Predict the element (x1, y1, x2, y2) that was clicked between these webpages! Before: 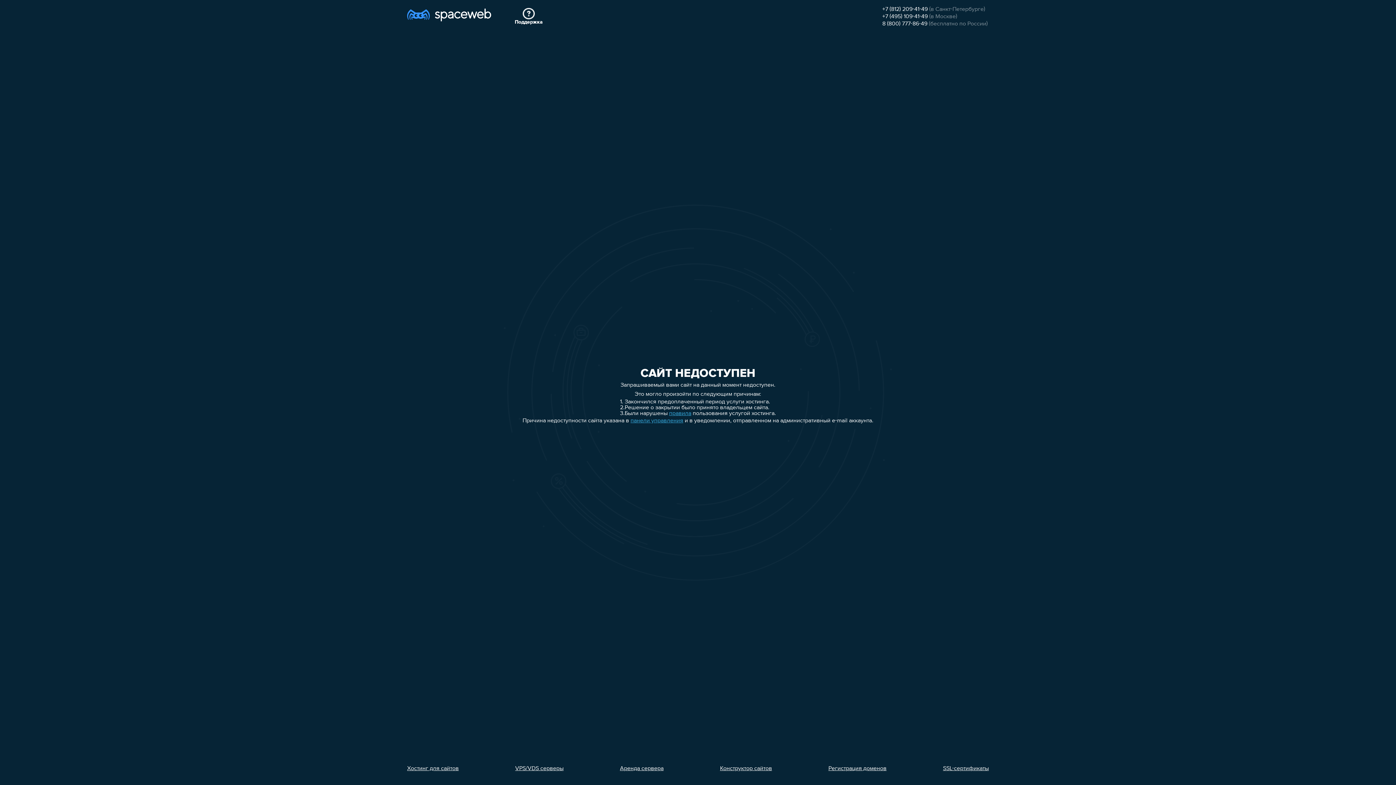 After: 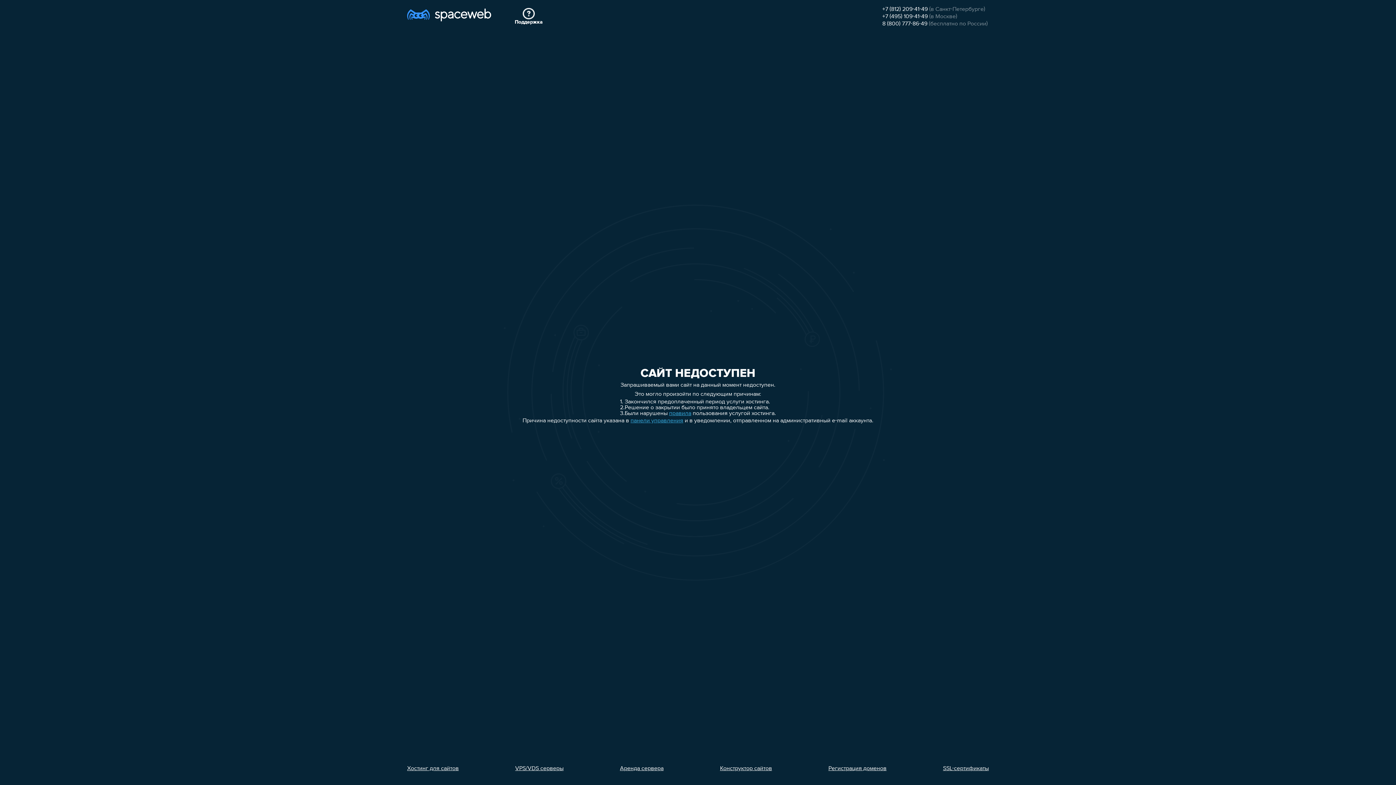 Action: bbox: (620, 766, 663, 772) label: Аренда сервера